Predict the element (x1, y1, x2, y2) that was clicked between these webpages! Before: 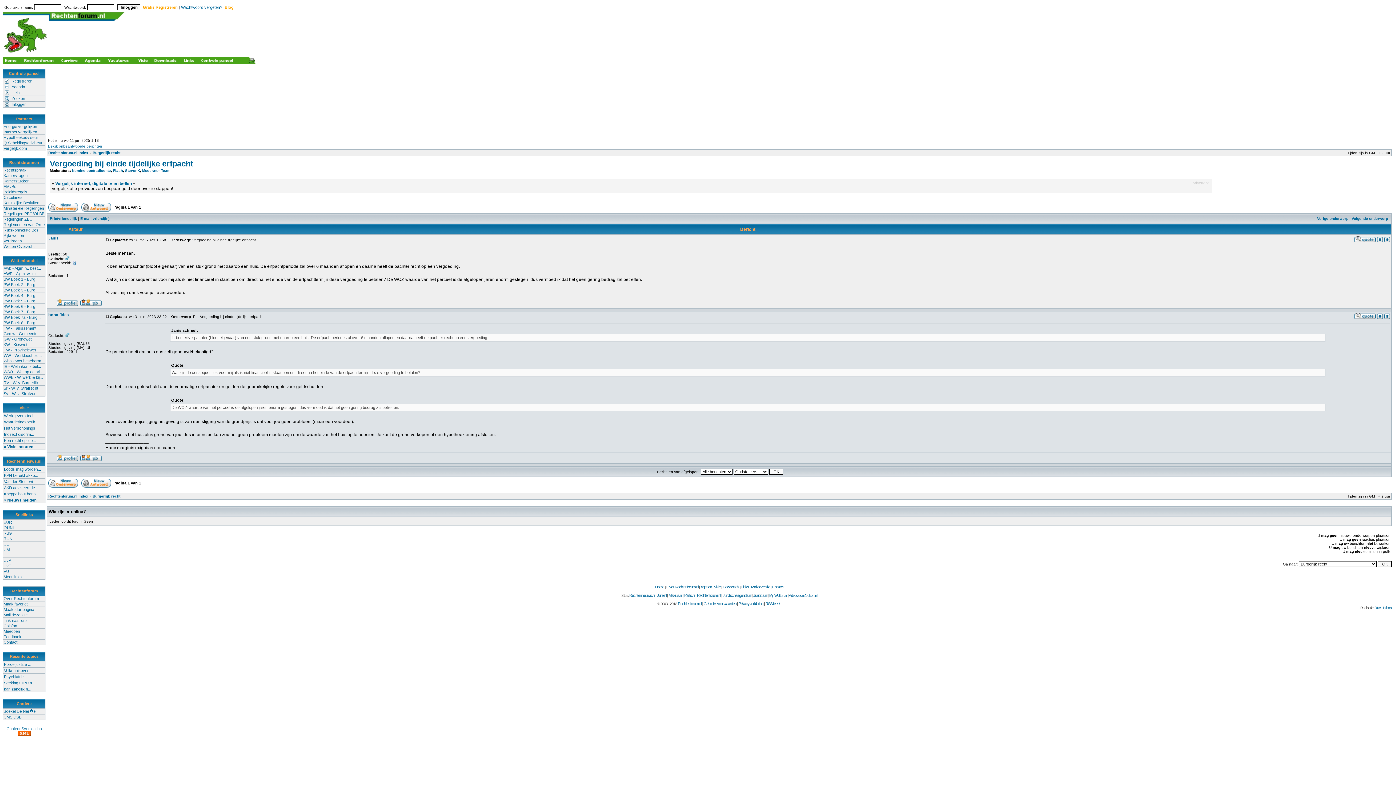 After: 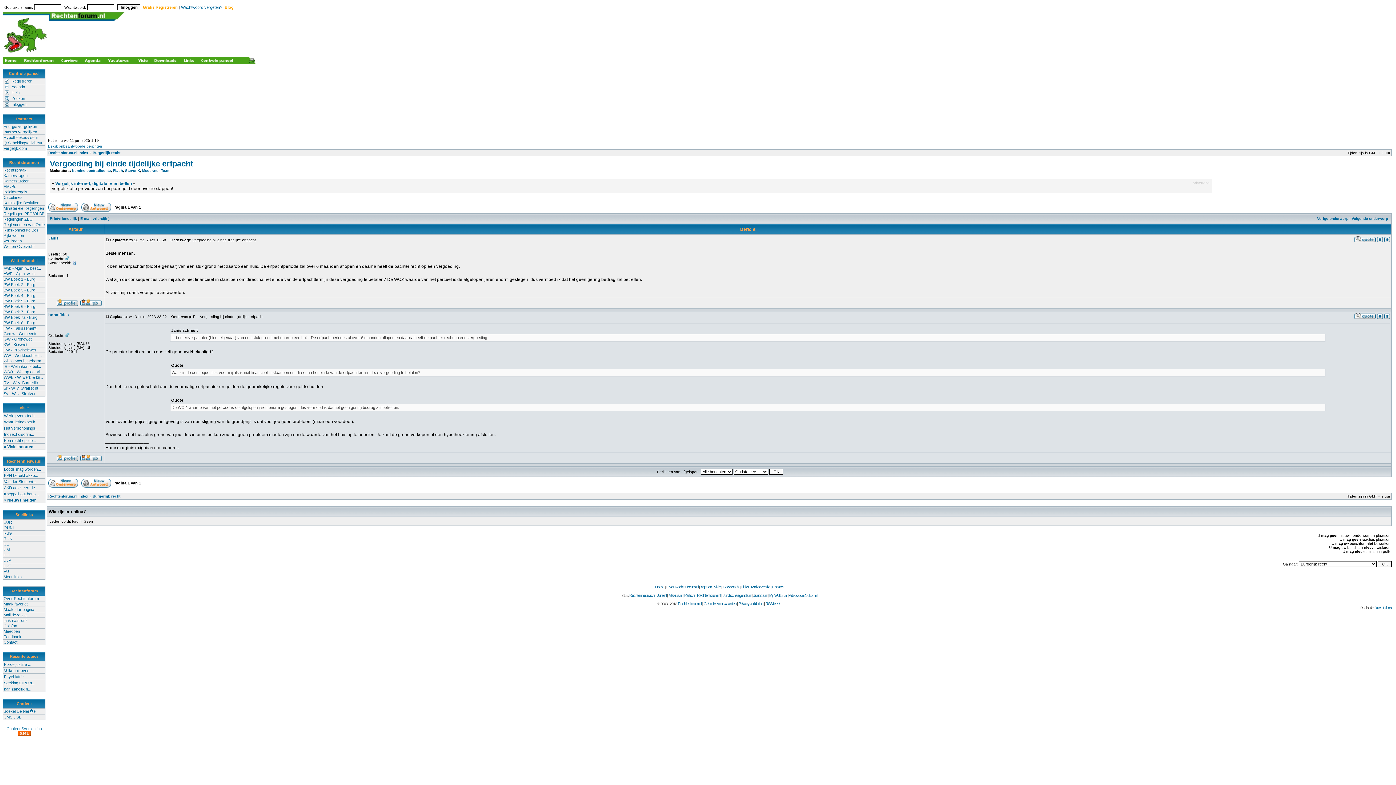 Action: bbox: (105, 313, 109, 319)